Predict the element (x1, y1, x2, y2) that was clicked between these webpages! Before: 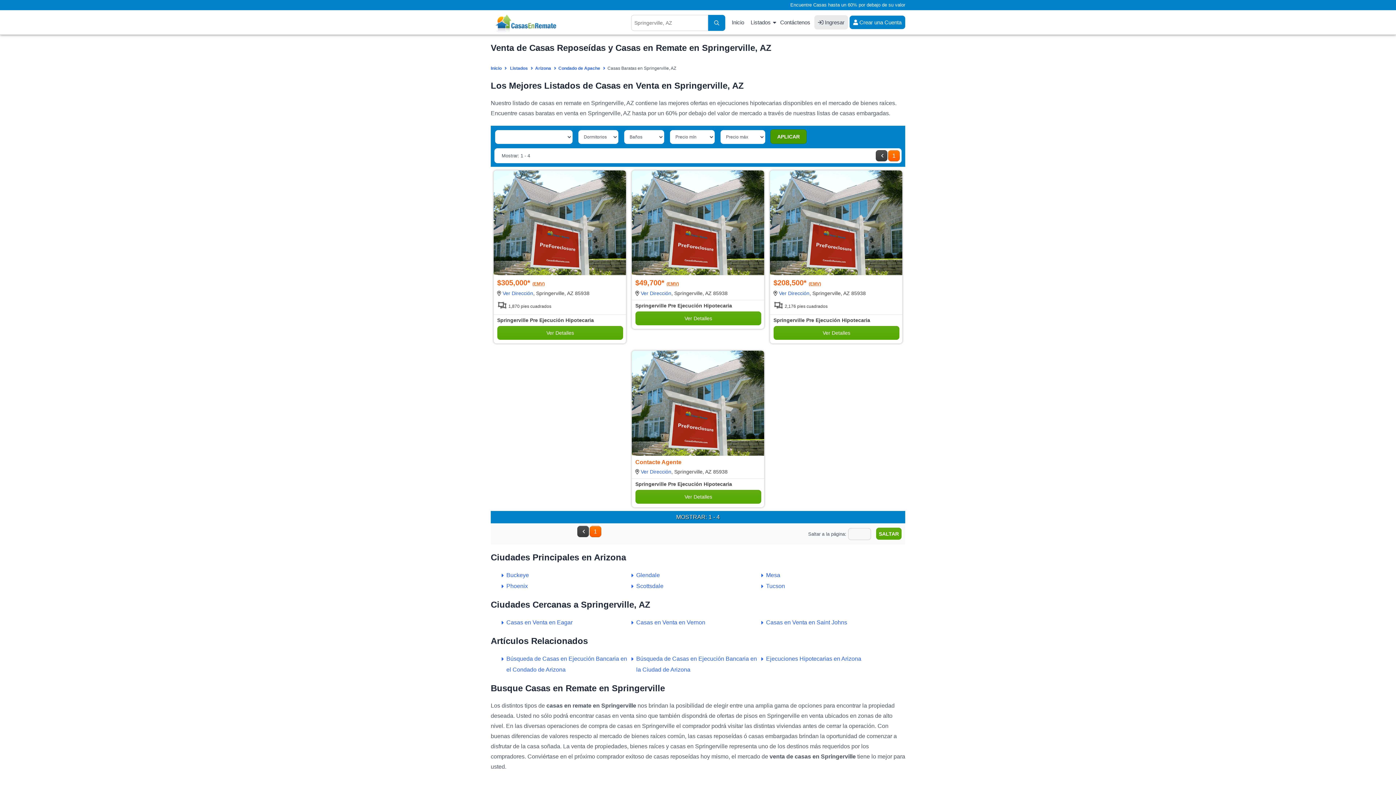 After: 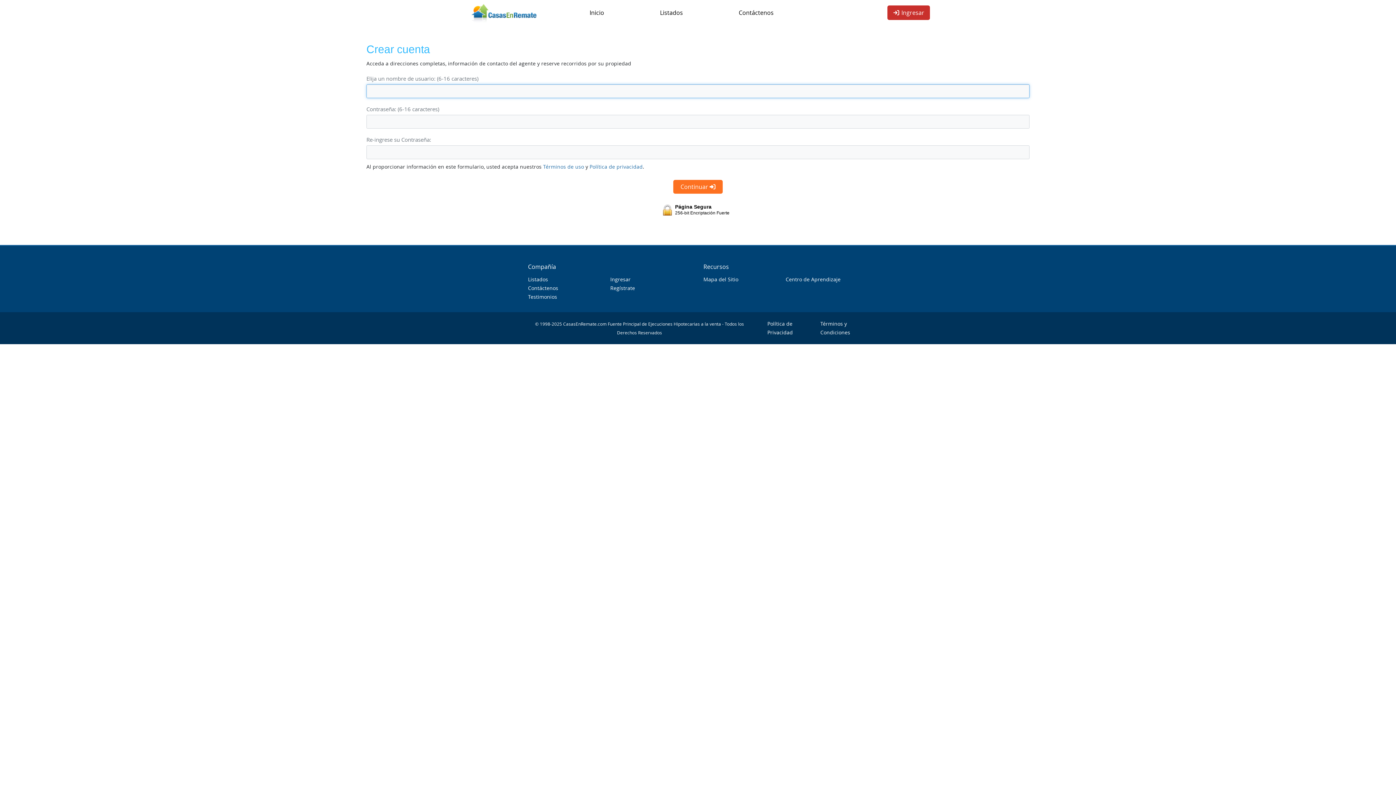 Action: bbox: (640, 290, 671, 296) label: Ver Dirección